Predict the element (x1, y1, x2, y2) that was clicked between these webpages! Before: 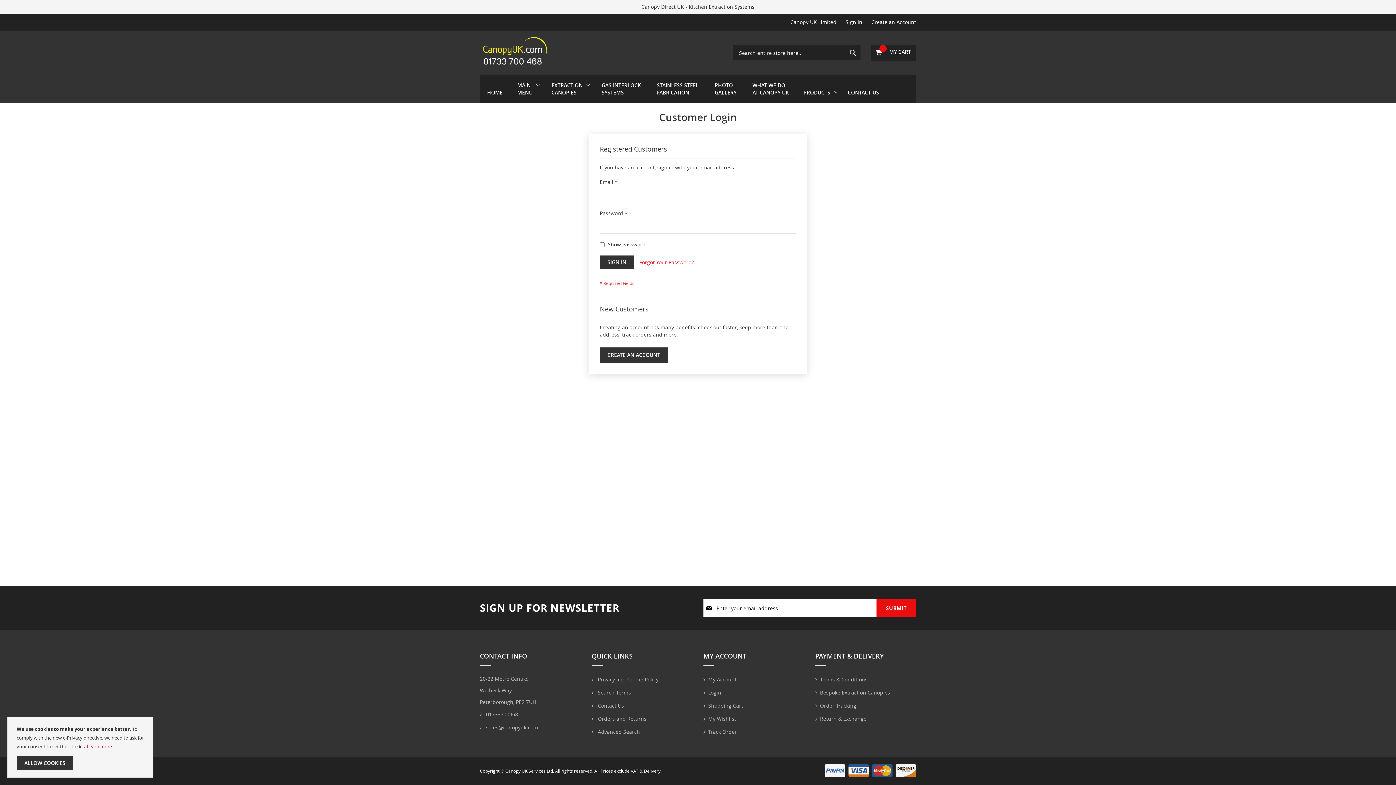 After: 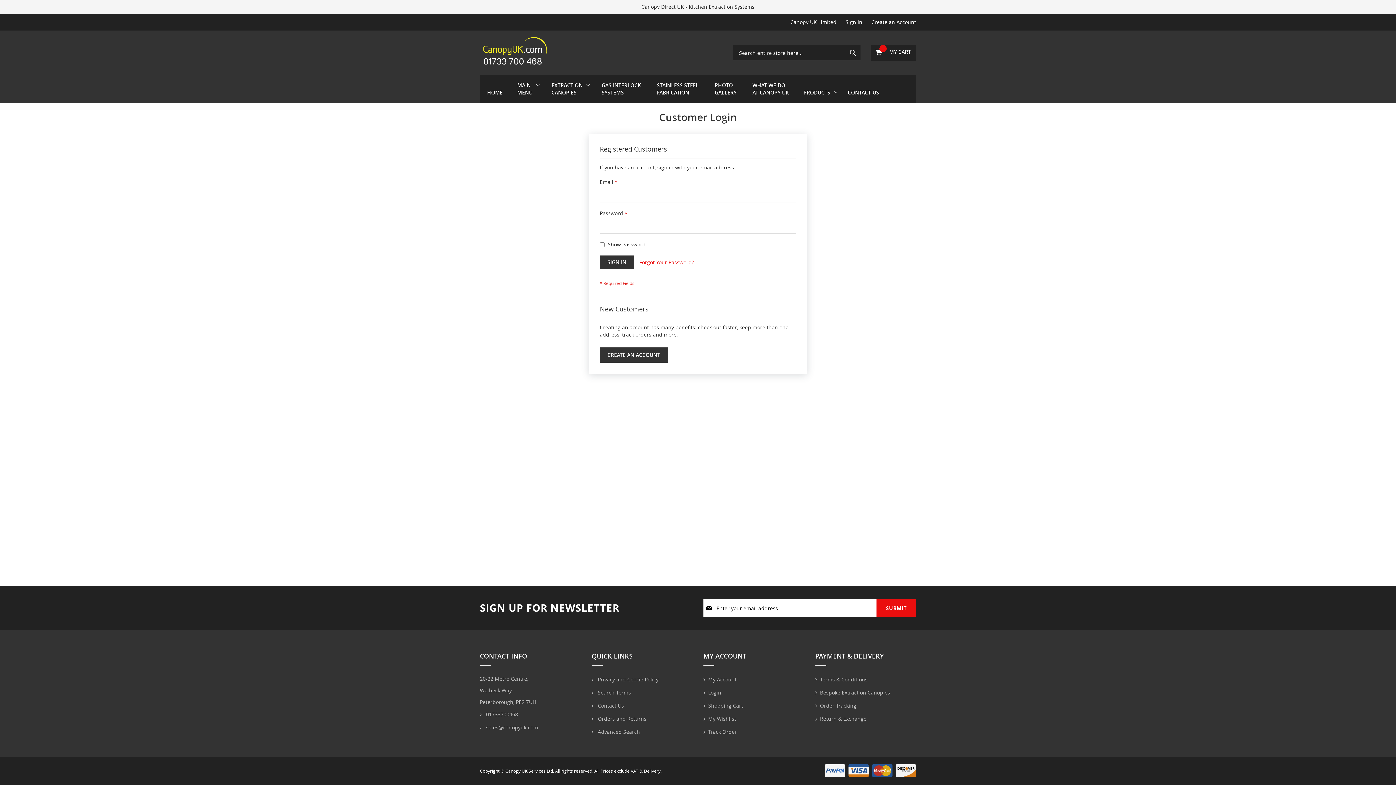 Action: bbox: (16, 756, 73, 770) label: ALLOW COOKIES